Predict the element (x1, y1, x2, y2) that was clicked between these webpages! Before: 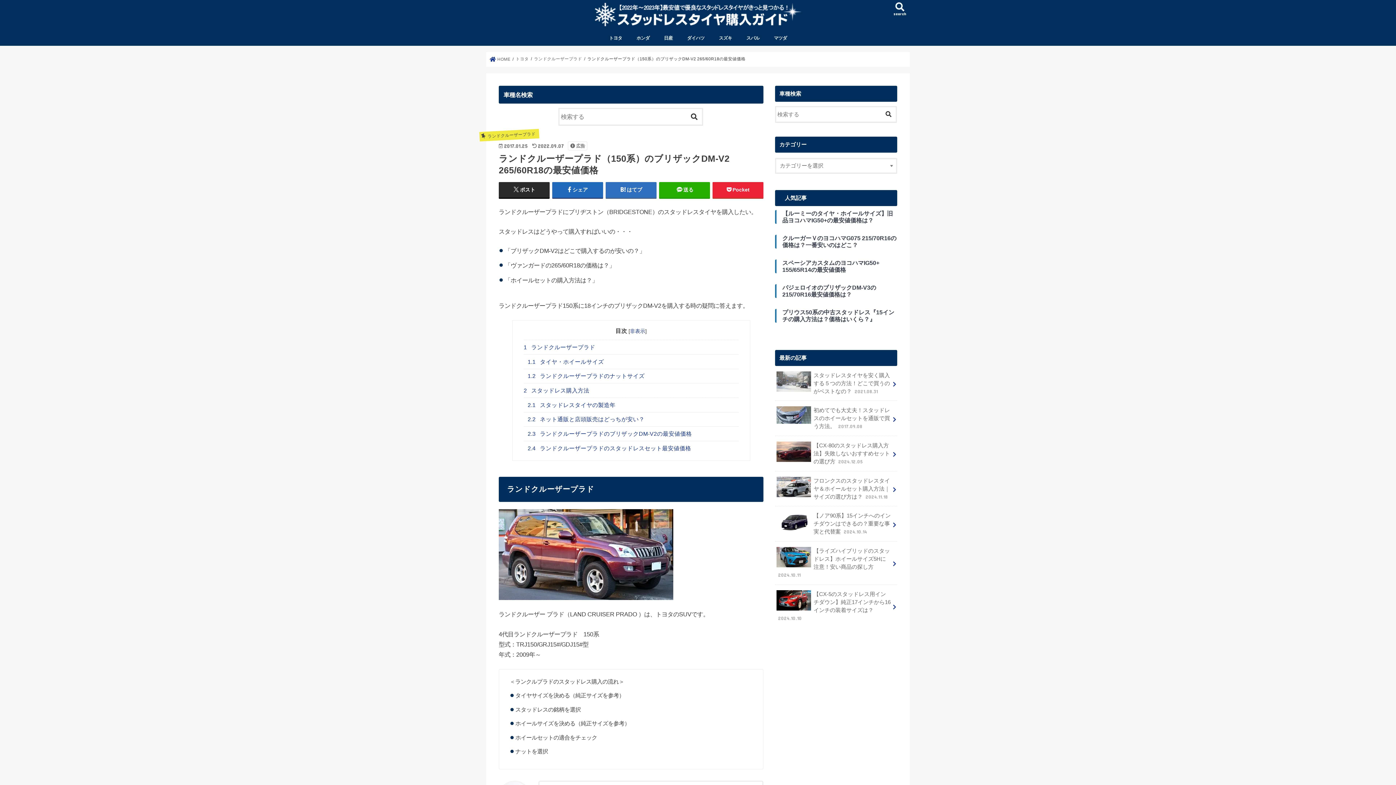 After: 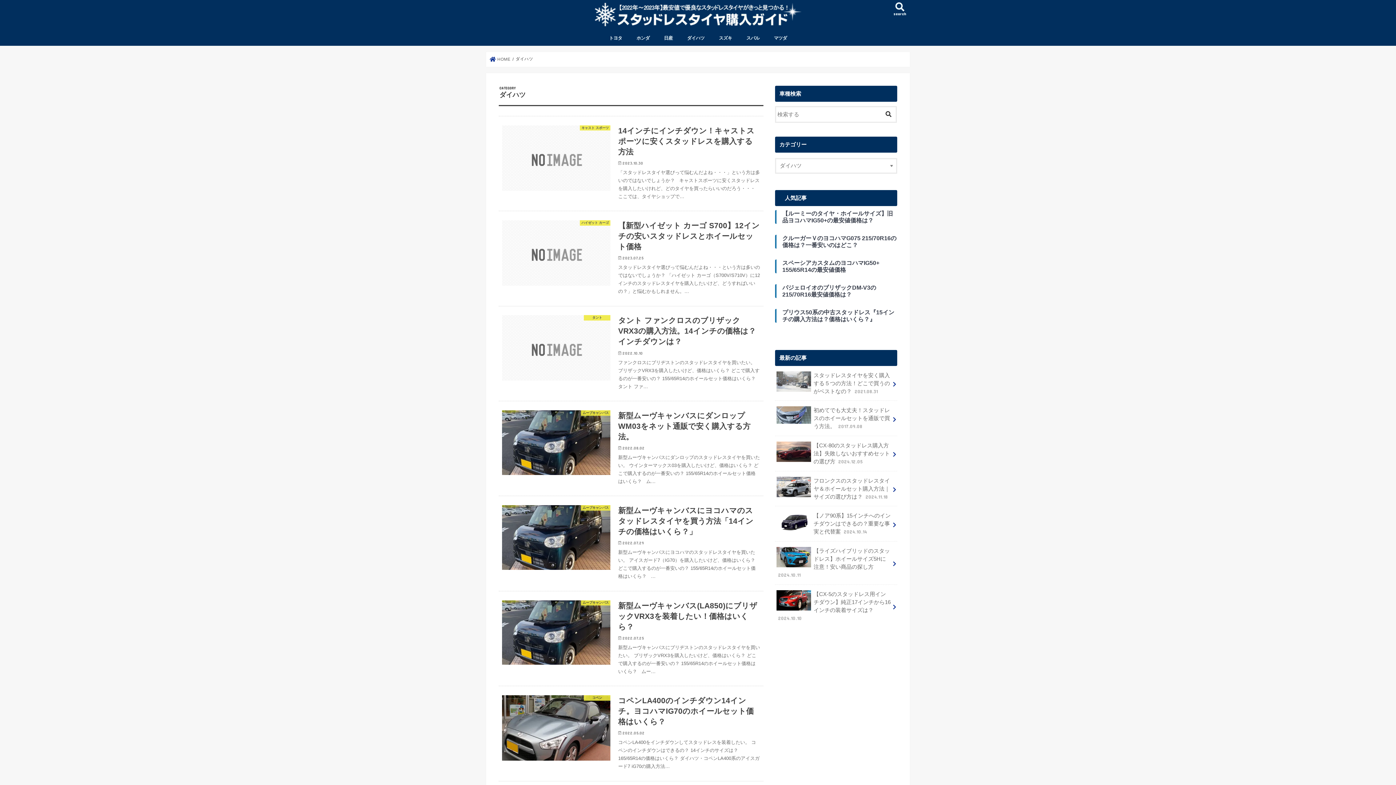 Action: bbox: (680, 29, 711, 45) label: ダイハツ